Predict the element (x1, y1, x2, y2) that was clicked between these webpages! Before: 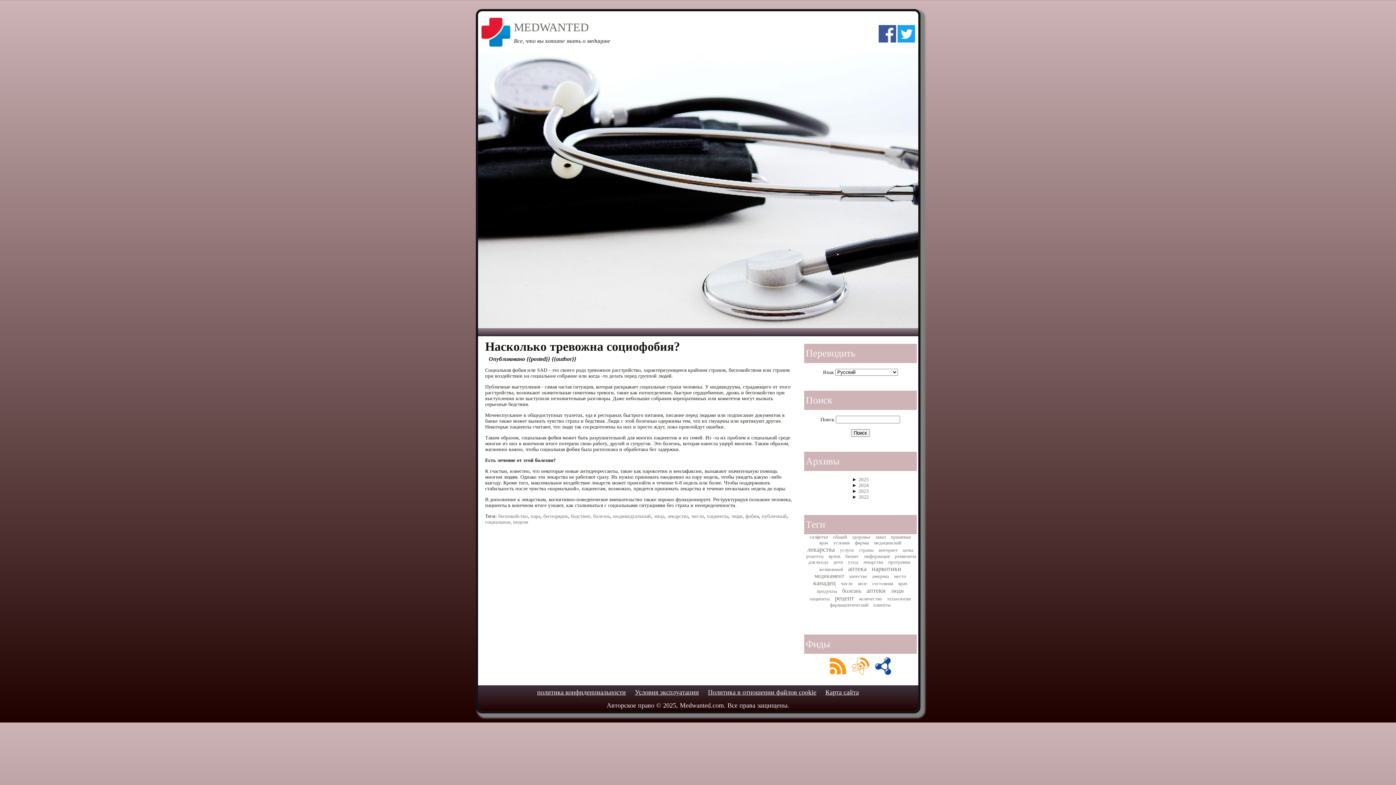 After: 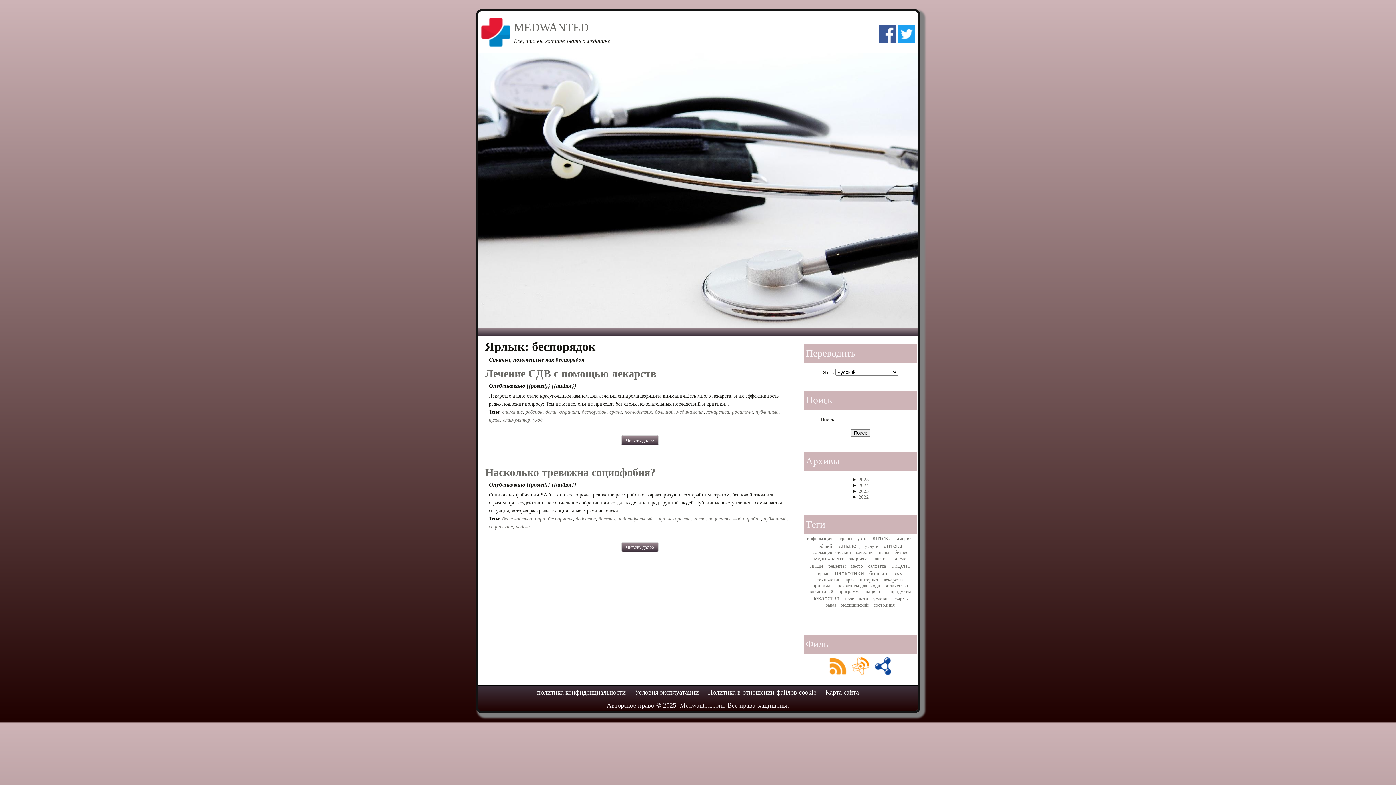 Action: bbox: (543, 513, 568, 519) label: беспорядок